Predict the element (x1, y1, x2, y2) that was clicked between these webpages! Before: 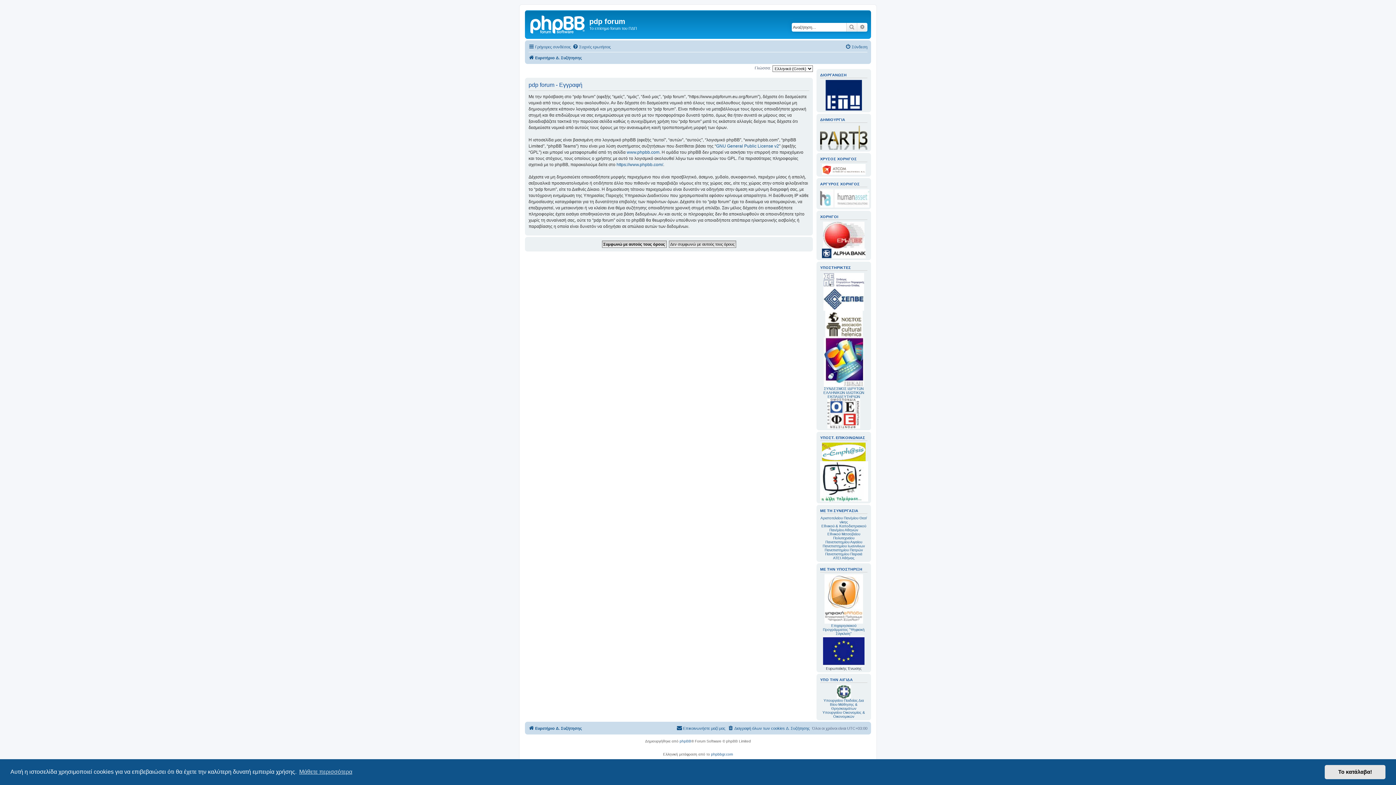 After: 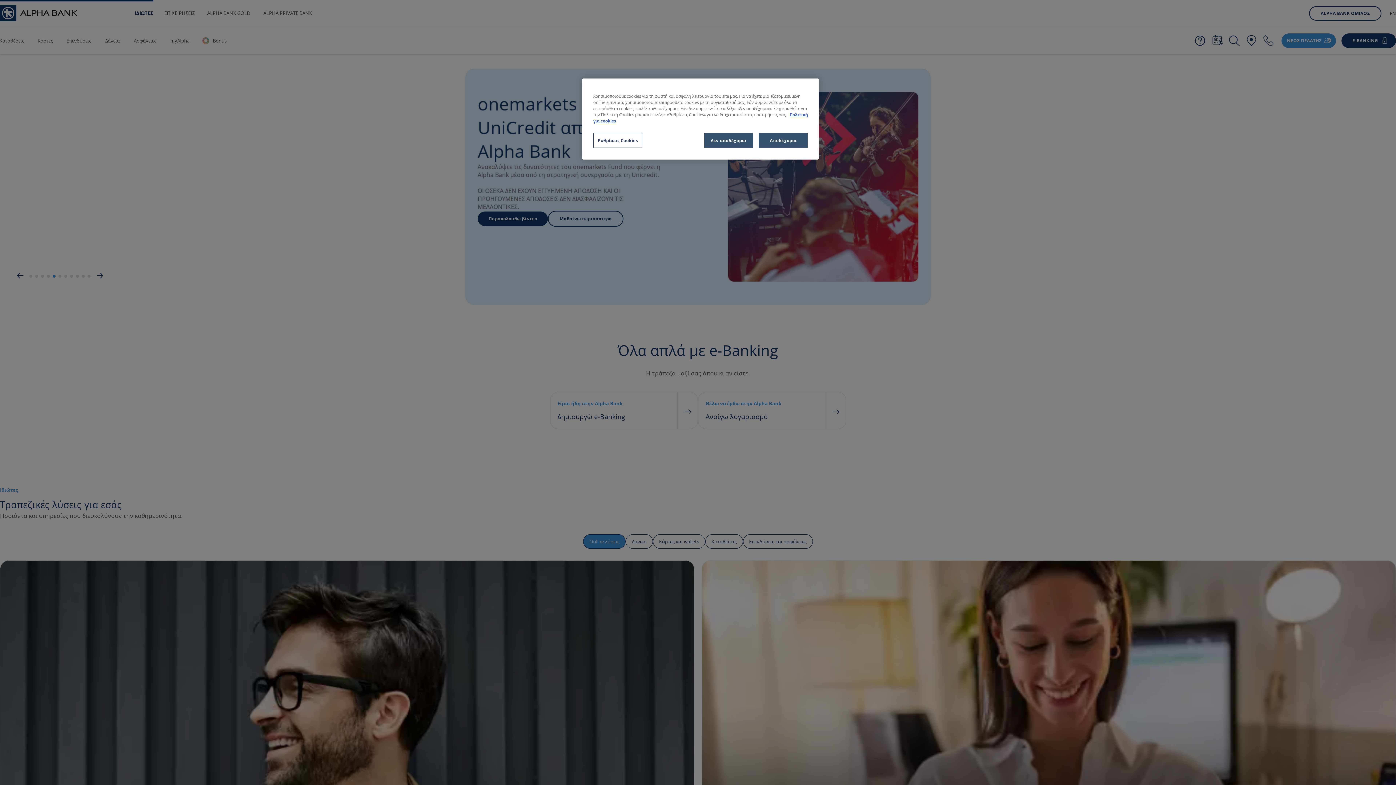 Action: bbox: (822, 248, 865, 258)